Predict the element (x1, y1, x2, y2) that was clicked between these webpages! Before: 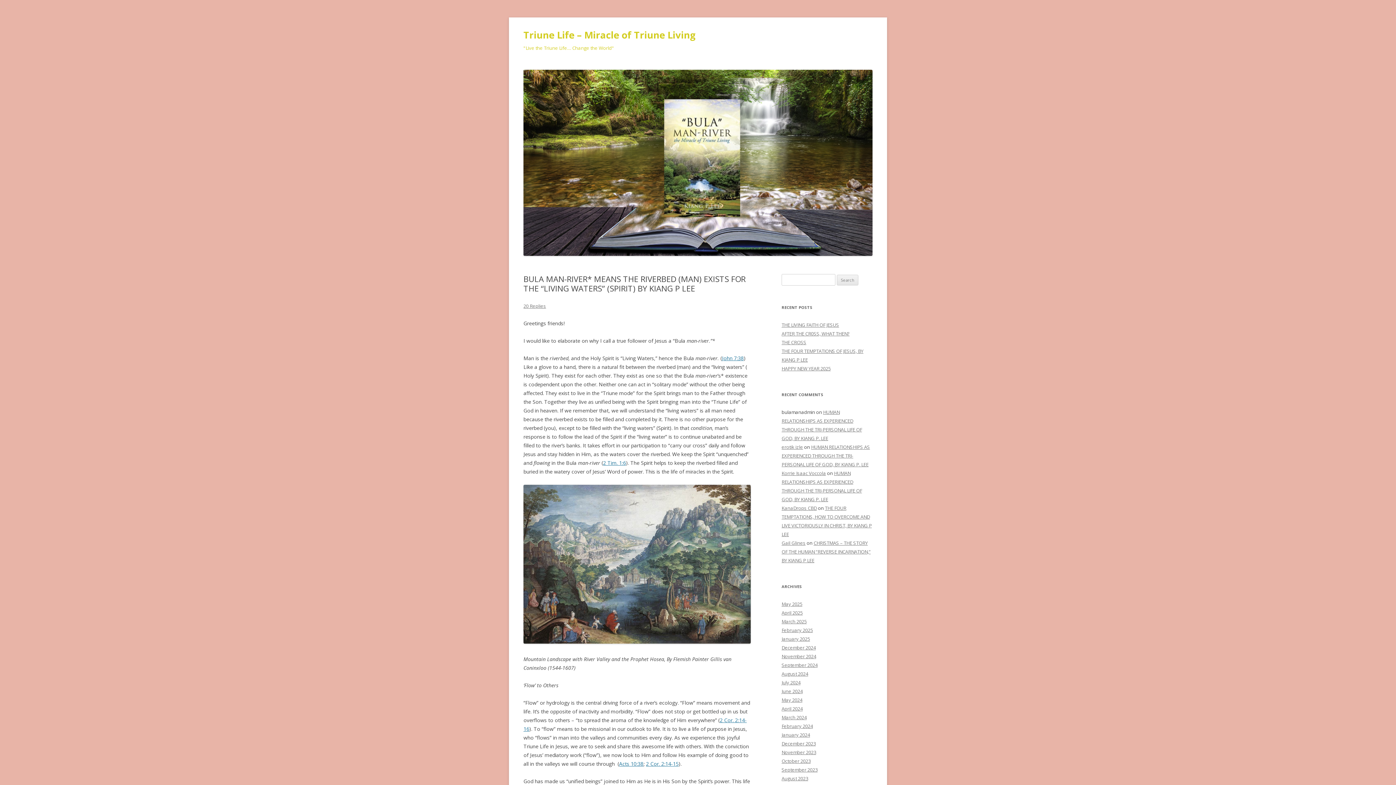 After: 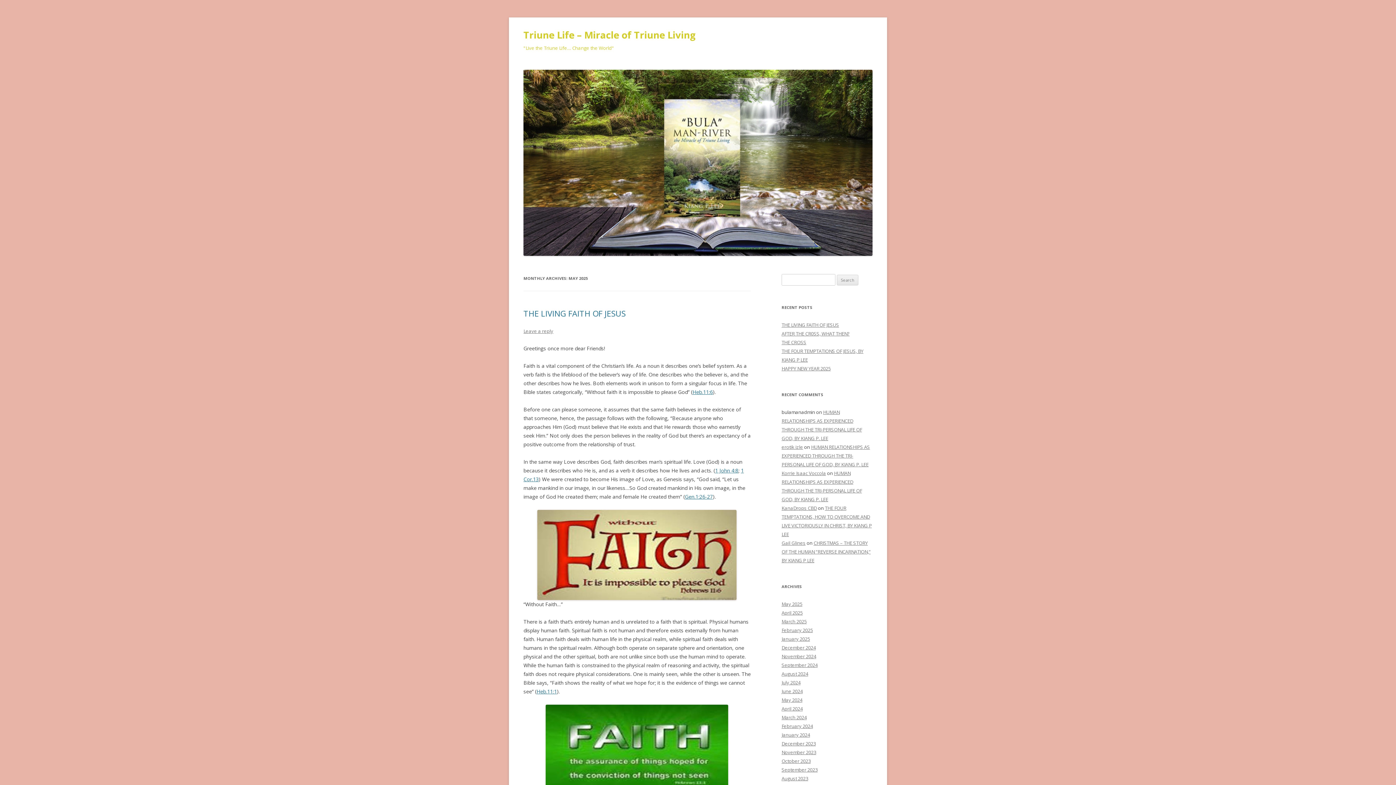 Action: bbox: (781, 601, 802, 607) label: May 2025